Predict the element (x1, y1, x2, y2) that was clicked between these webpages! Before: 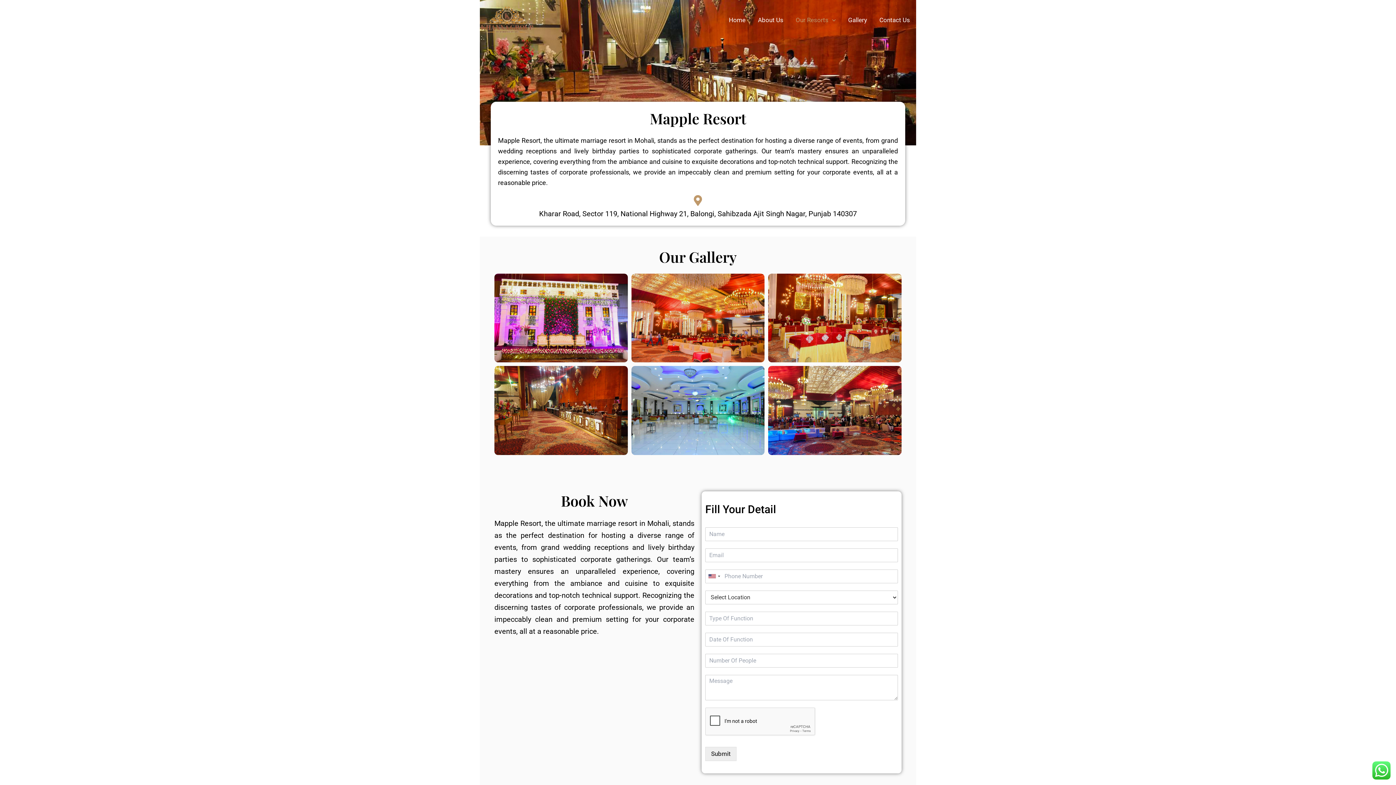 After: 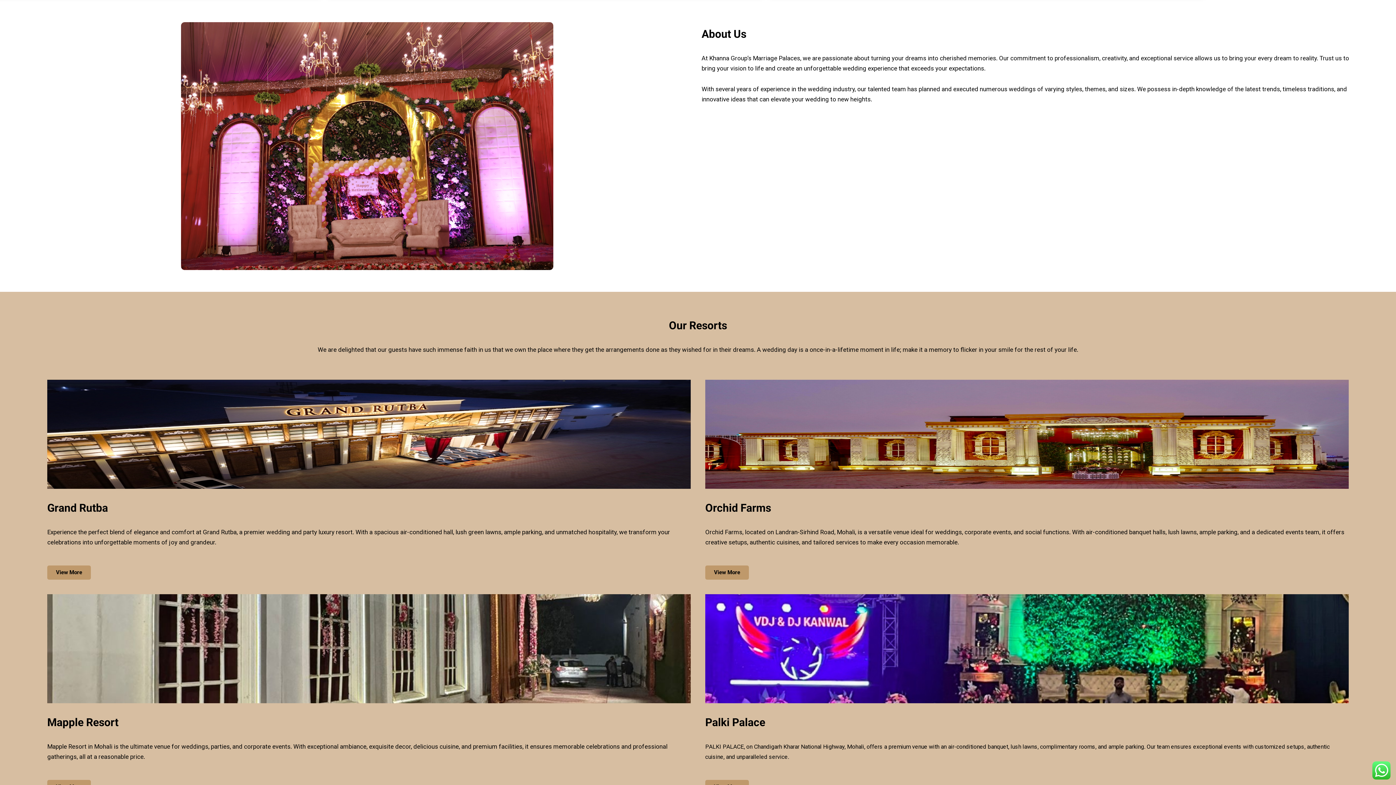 Action: label: About Us bbox: (751, 5, 789, 34)